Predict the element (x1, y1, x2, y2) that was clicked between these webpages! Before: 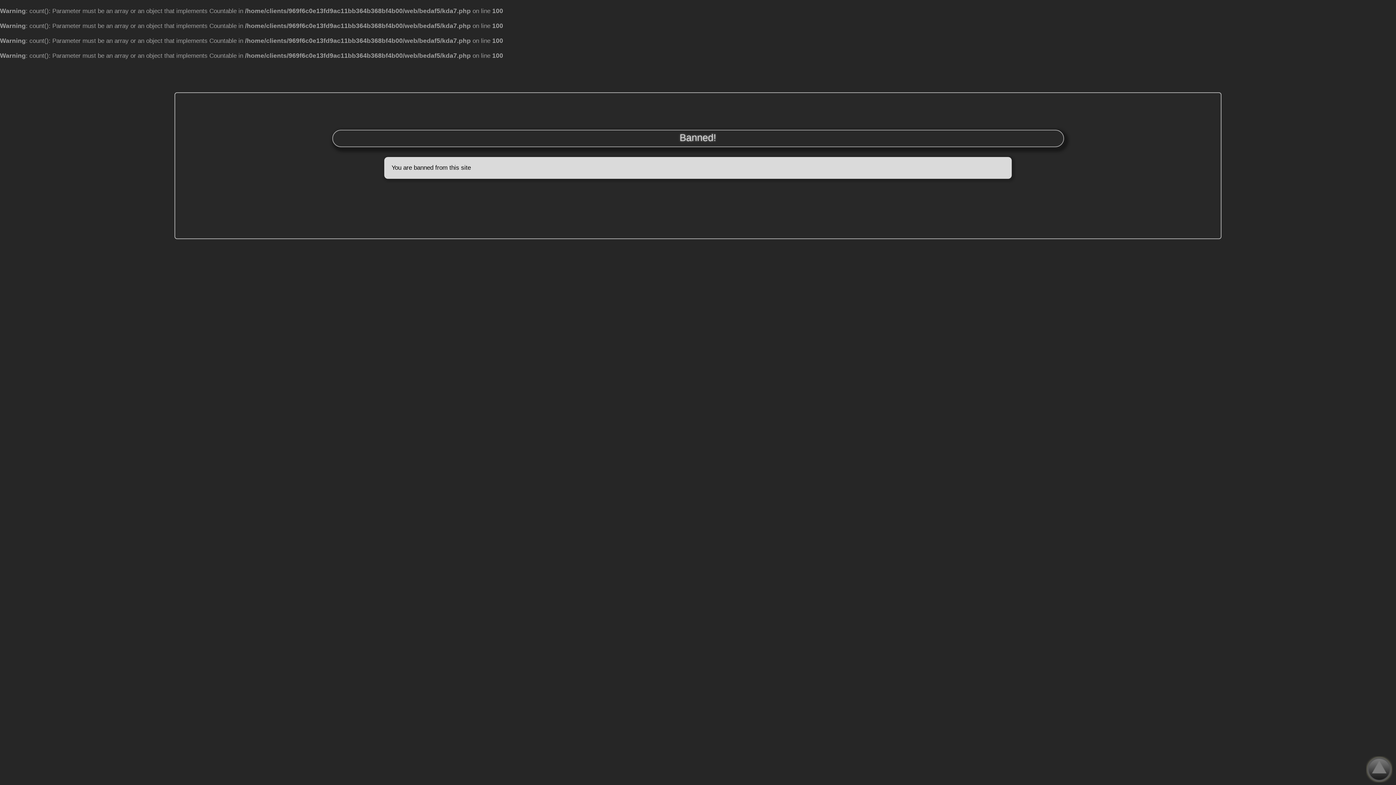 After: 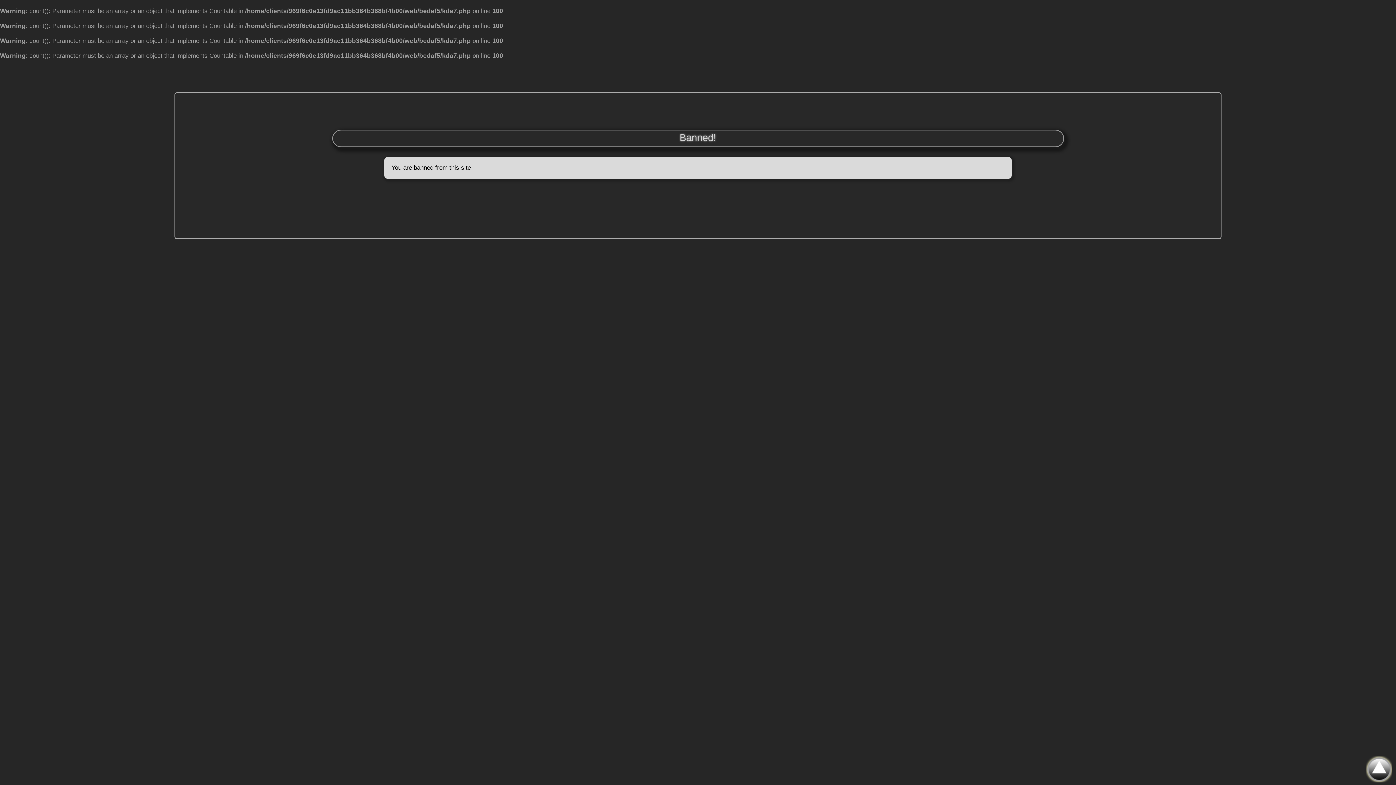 Action: bbox: (1366, 777, 1392, 784)